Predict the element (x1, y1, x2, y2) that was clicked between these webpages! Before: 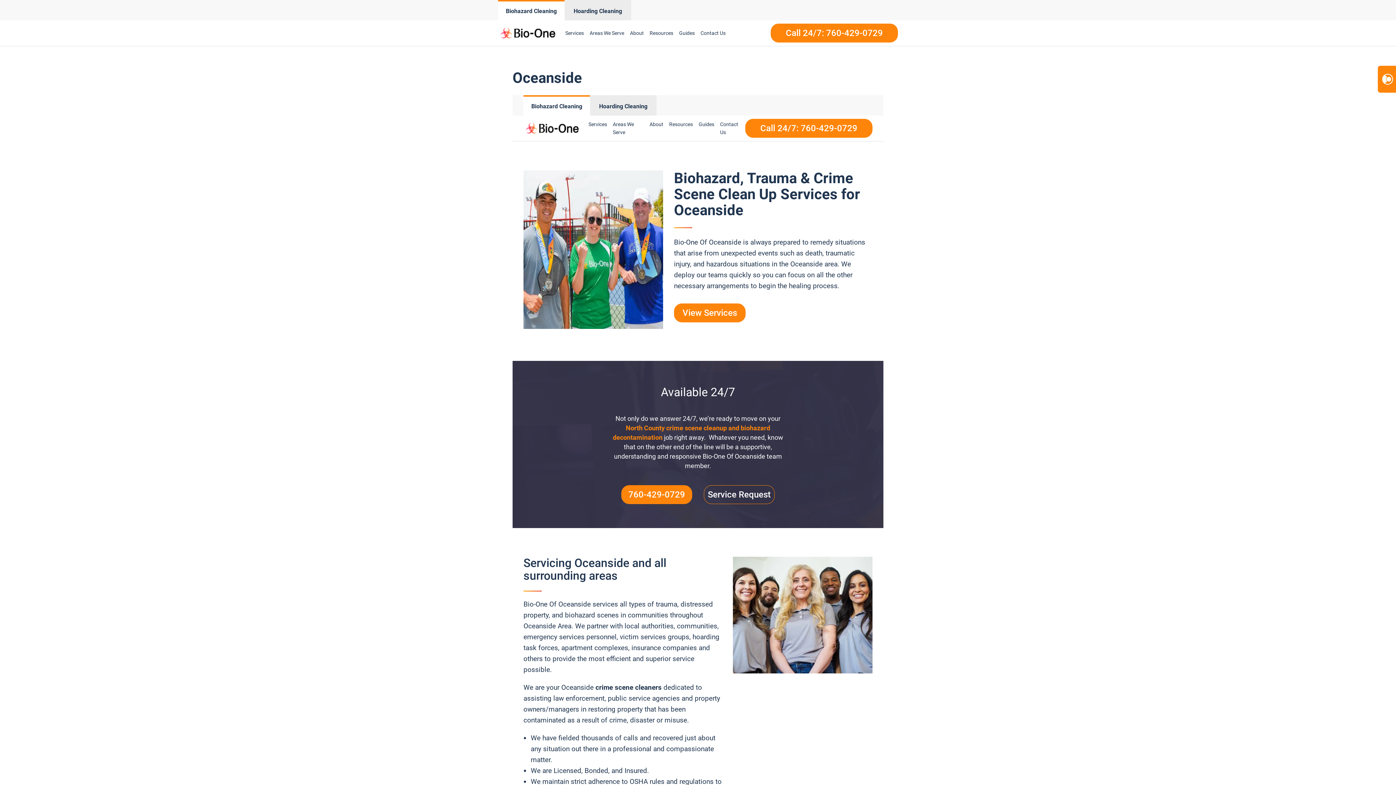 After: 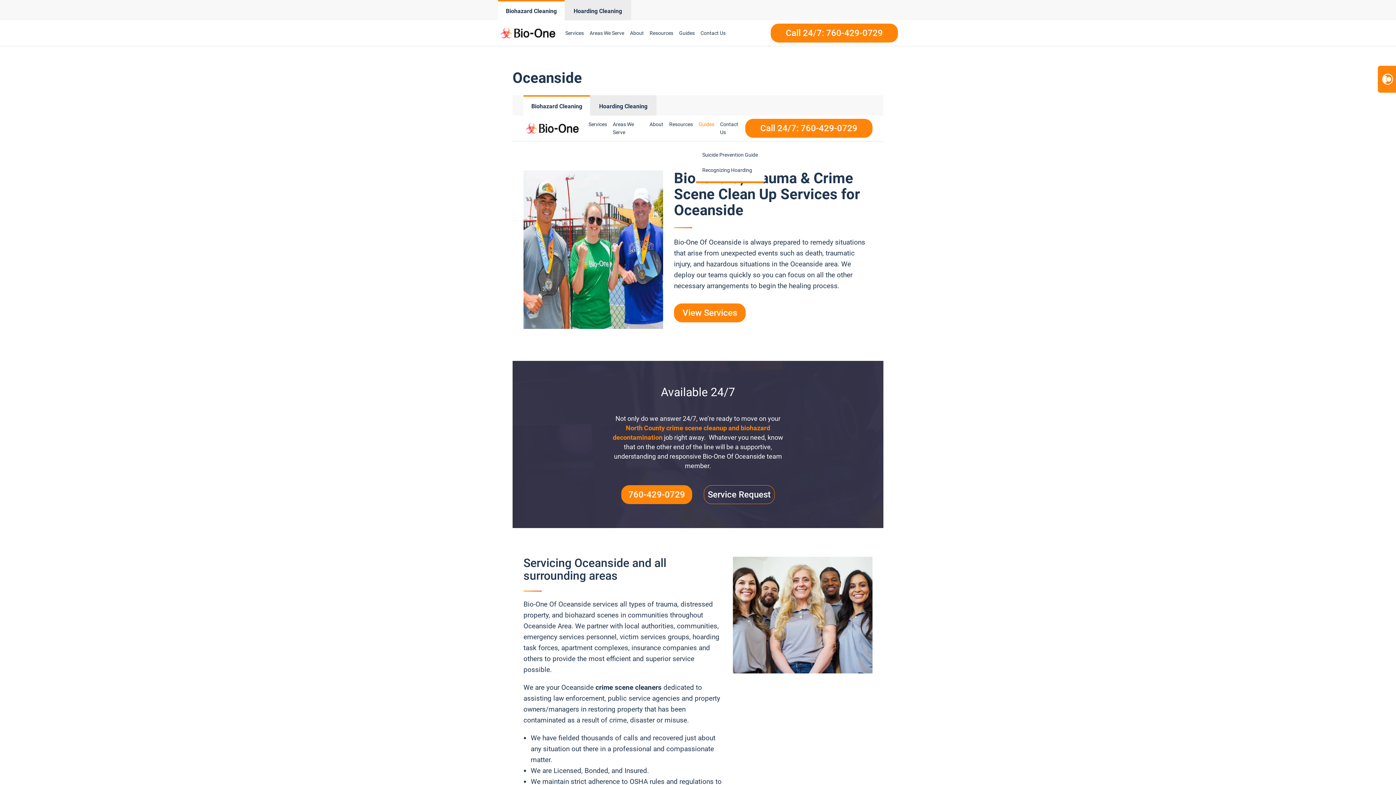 Action: label: Guides bbox: (695, 113, 717, 135)